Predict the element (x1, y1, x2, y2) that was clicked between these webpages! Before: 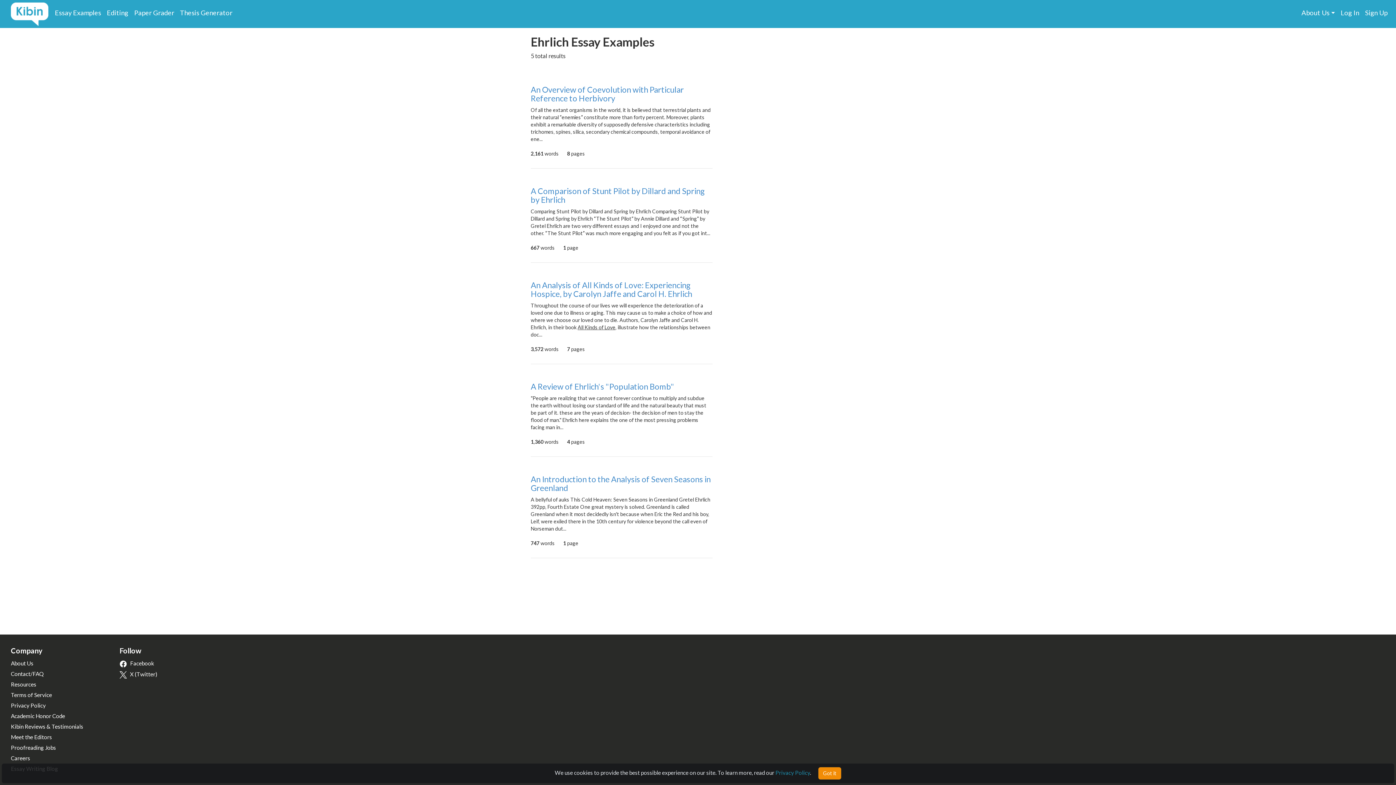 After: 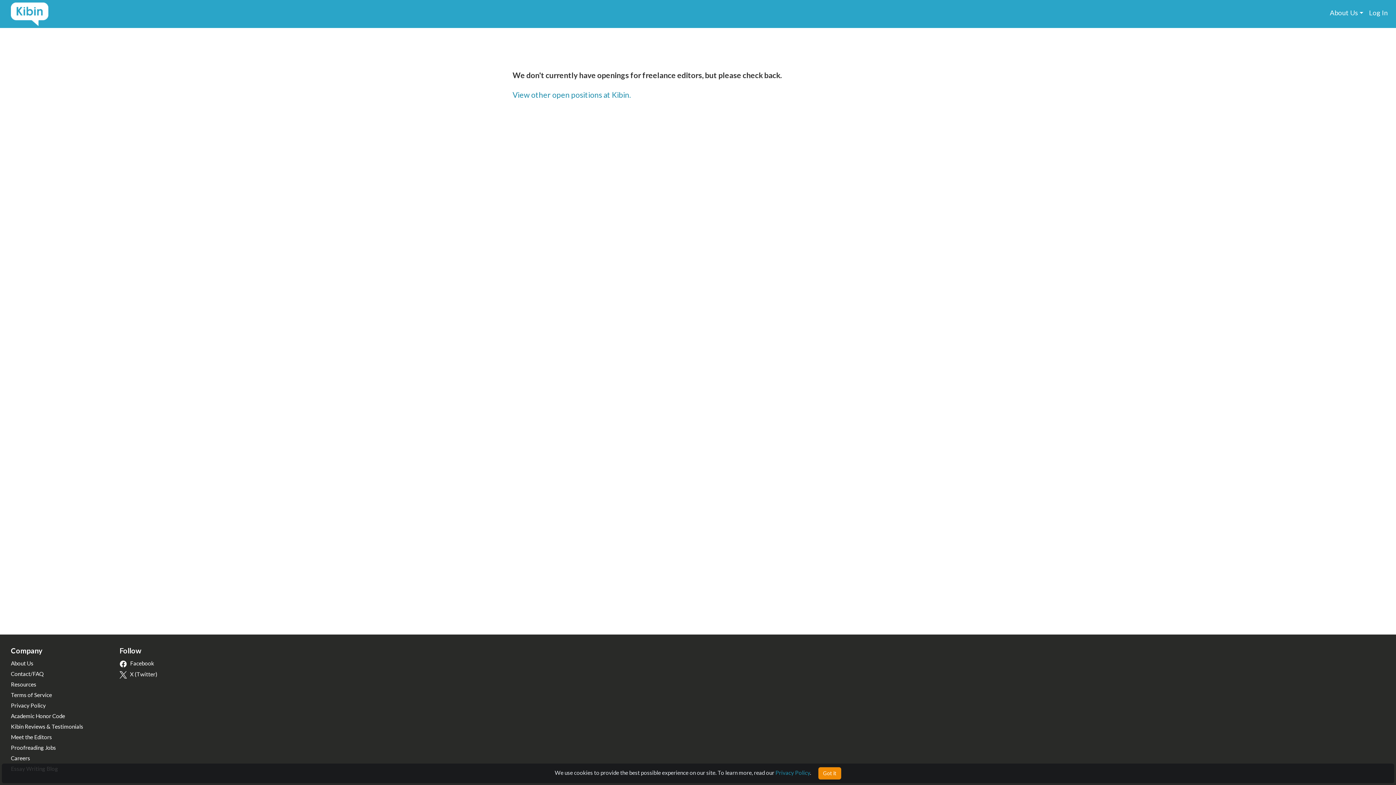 Action: bbox: (10, 744, 56, 751) label: Proofreading Jobs